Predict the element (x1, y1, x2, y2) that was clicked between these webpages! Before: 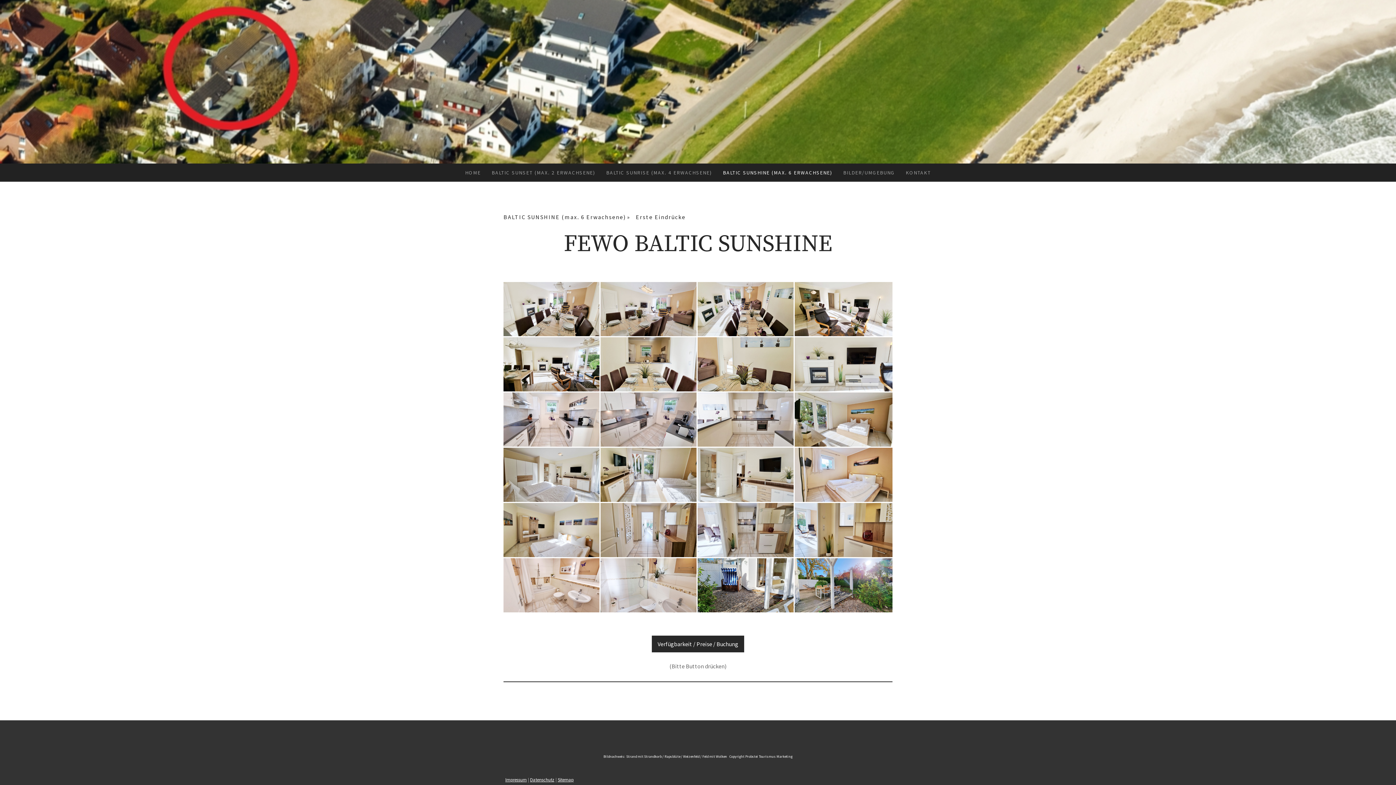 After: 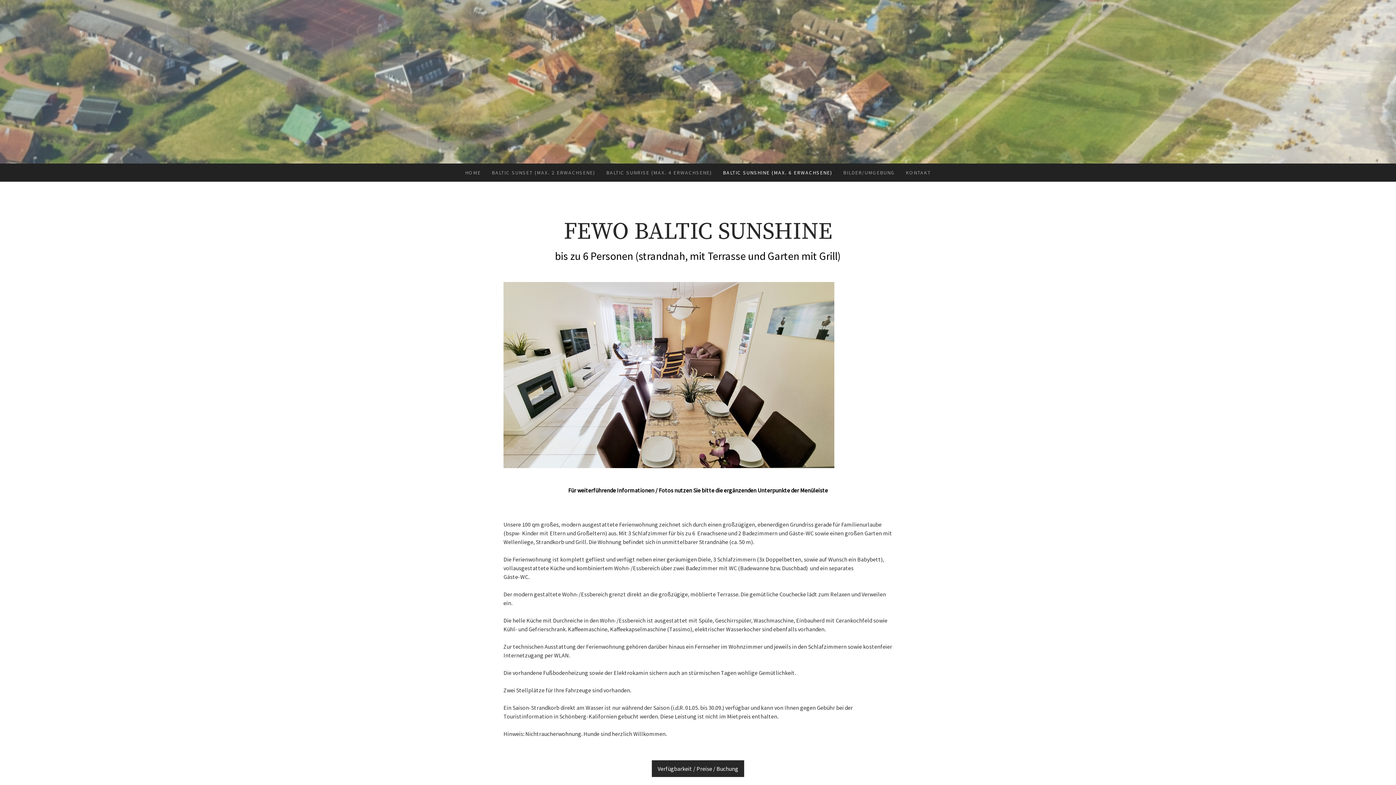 Action: bbox: (717, 163, 838, 181) label: BALTIC SUNSHINE (MAX. 6 ERWACHSENE)